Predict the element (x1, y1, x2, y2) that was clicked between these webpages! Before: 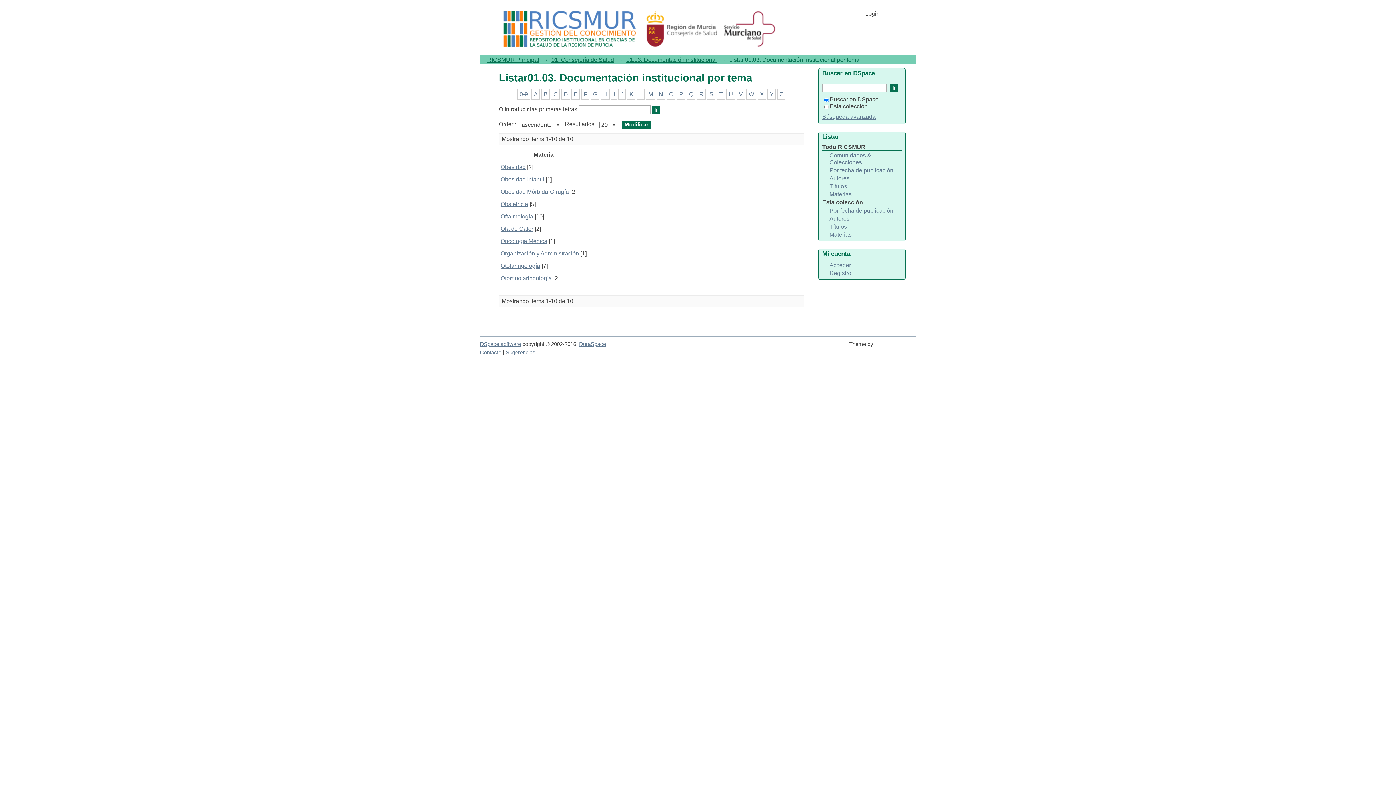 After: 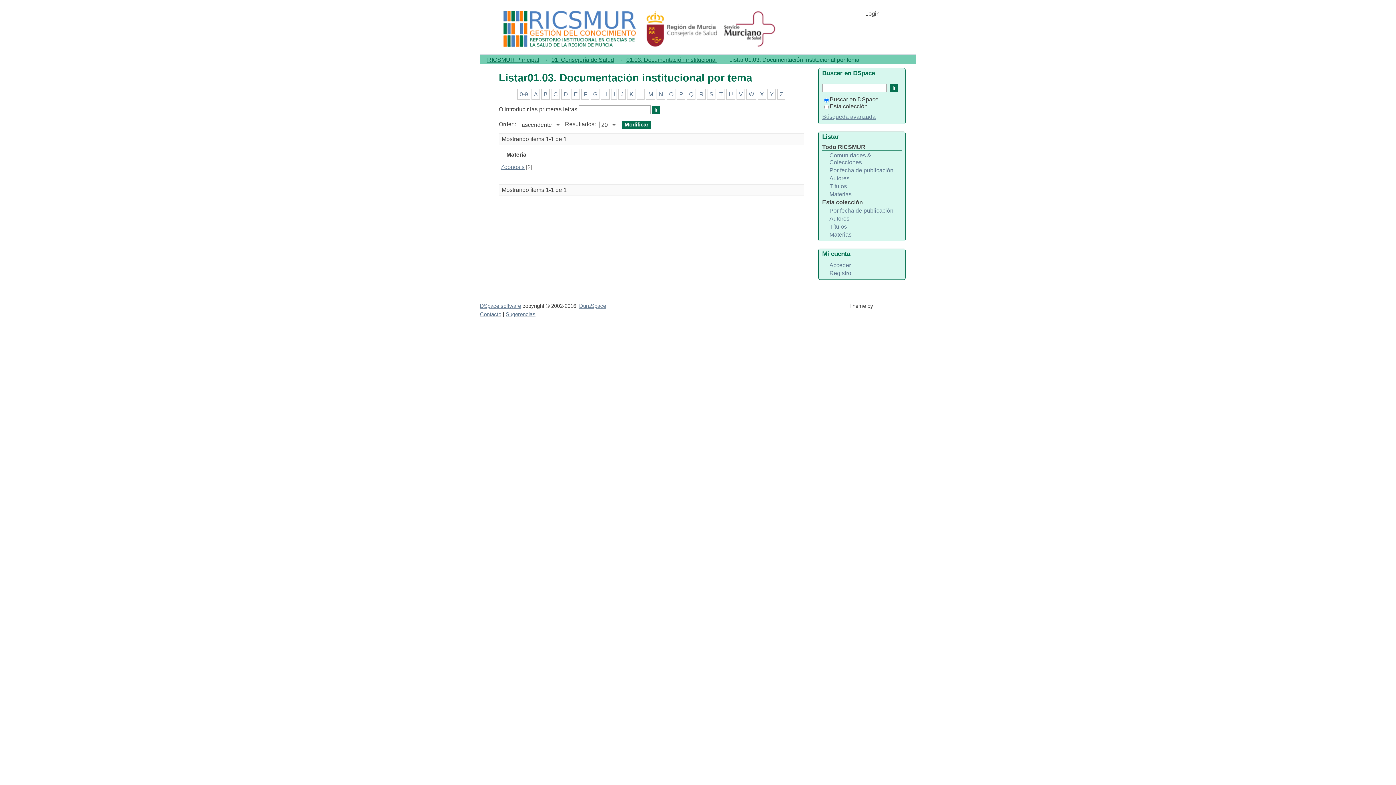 Action: bbox: (777, 89, 785, 99) label: Z